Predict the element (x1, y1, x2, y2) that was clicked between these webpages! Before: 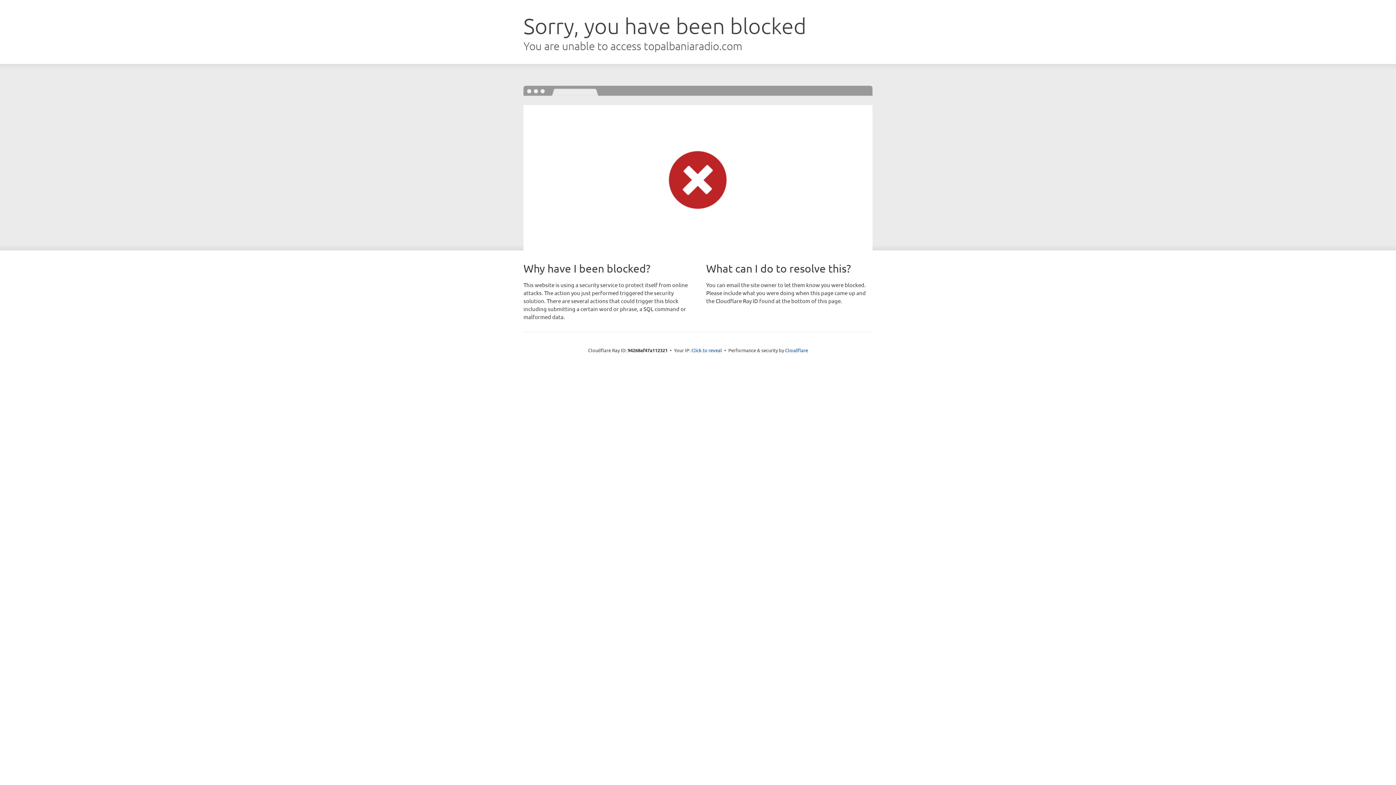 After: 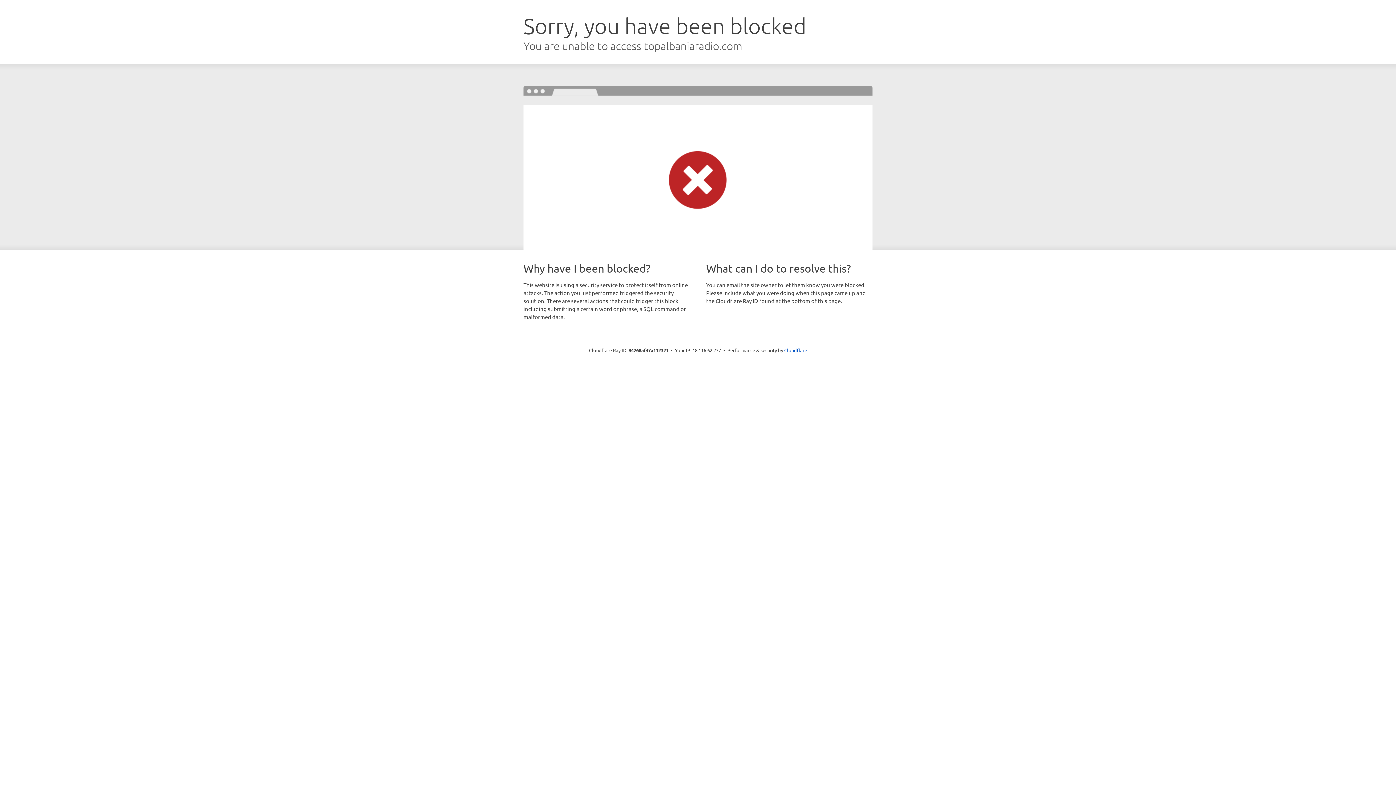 Action: label: Click to reveal bbox: (691, 346, 722, 353)